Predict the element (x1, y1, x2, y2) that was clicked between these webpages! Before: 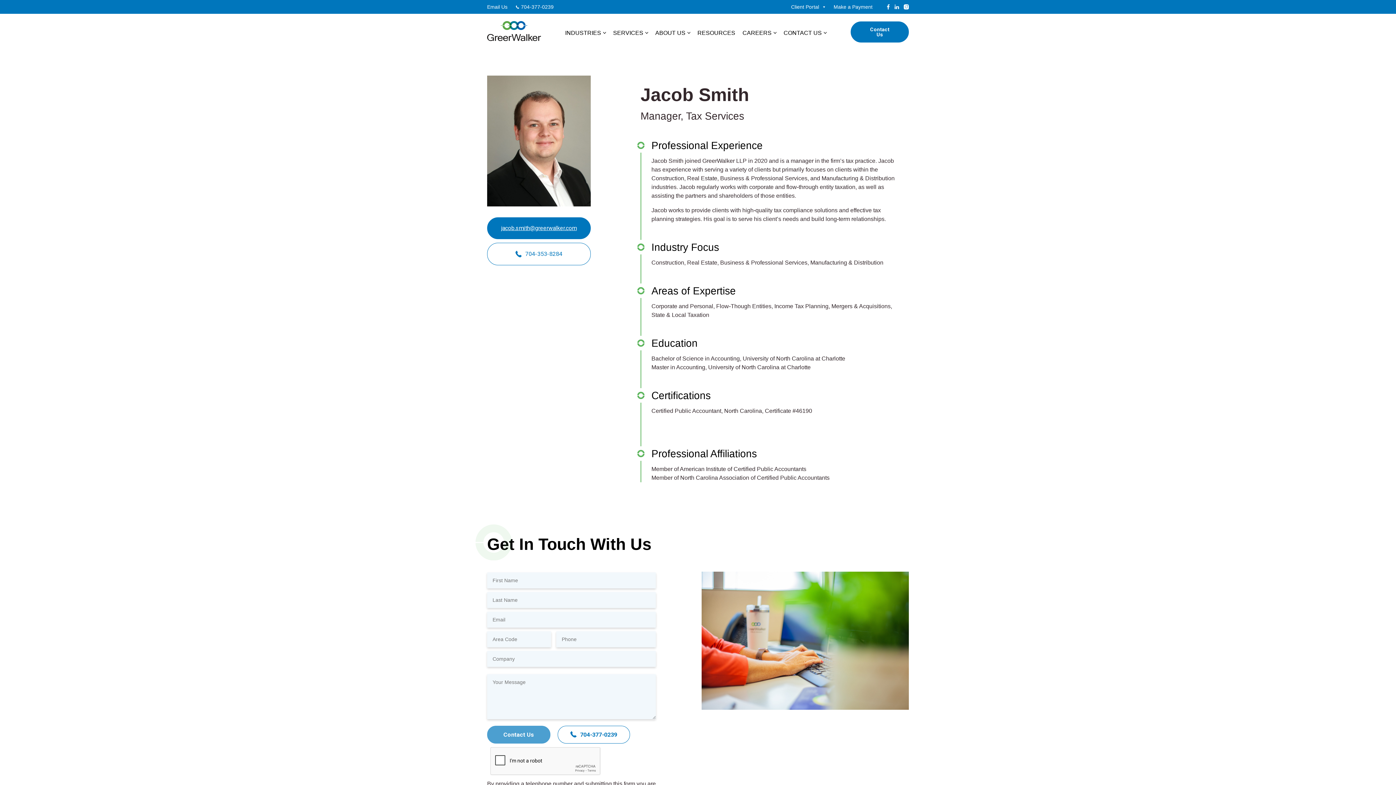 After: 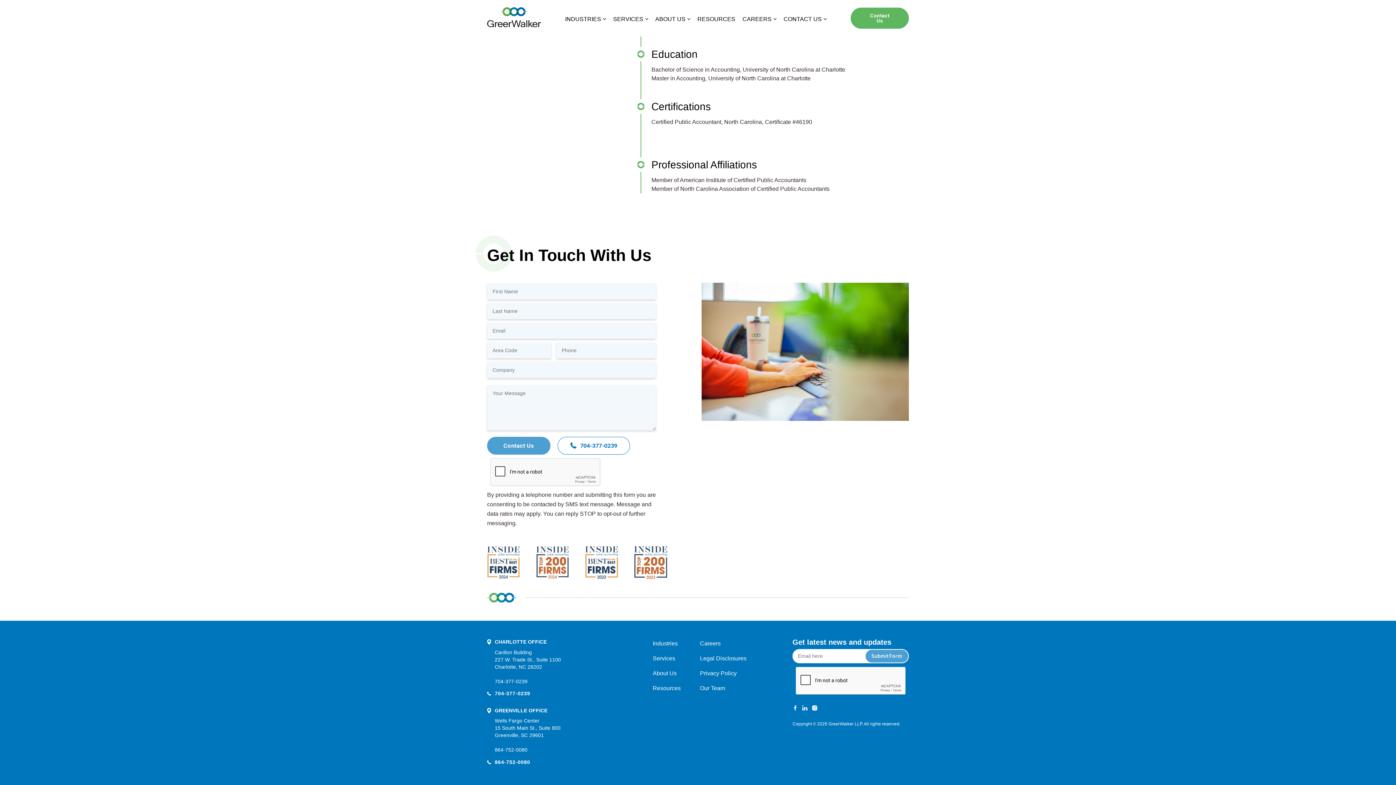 Action: bbox: (850, 21, 909, 42) label: Contact Us